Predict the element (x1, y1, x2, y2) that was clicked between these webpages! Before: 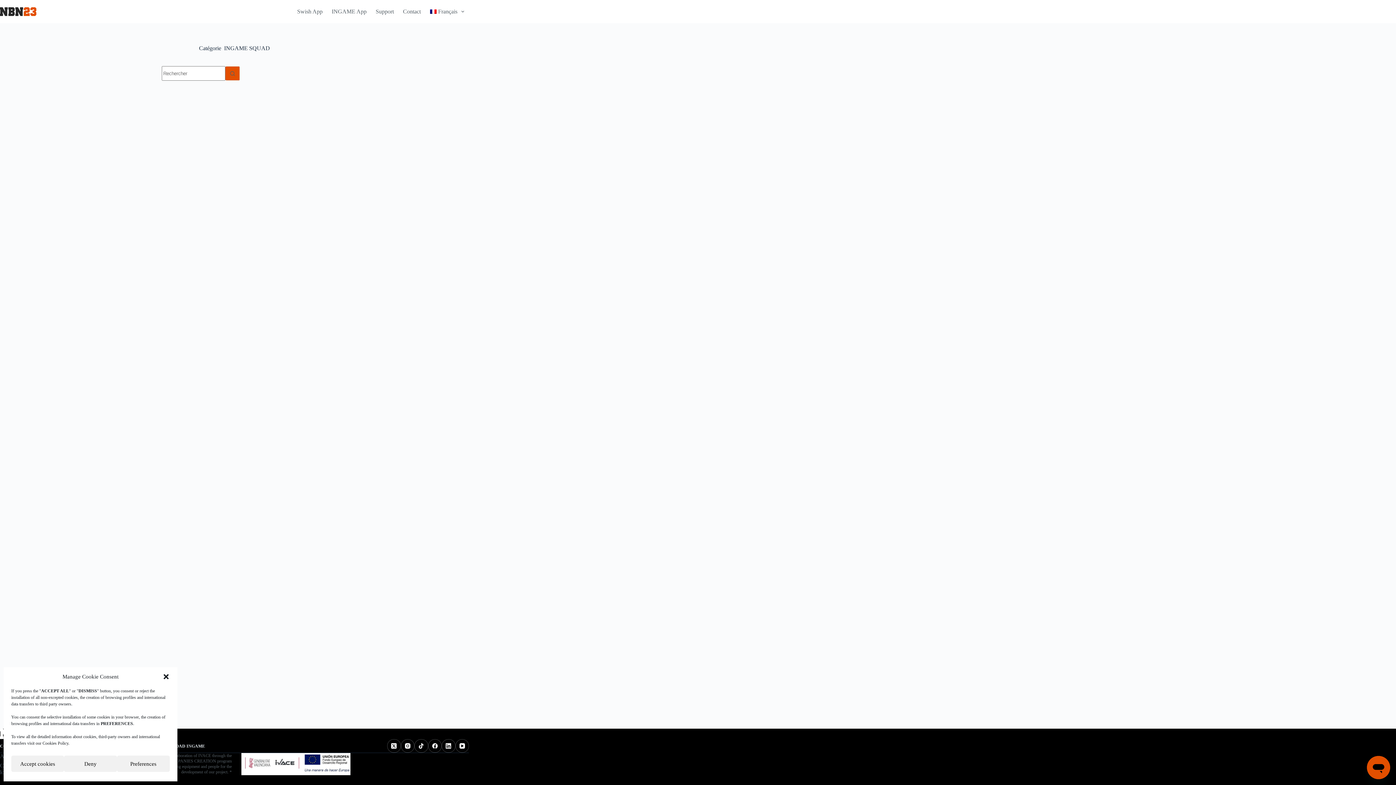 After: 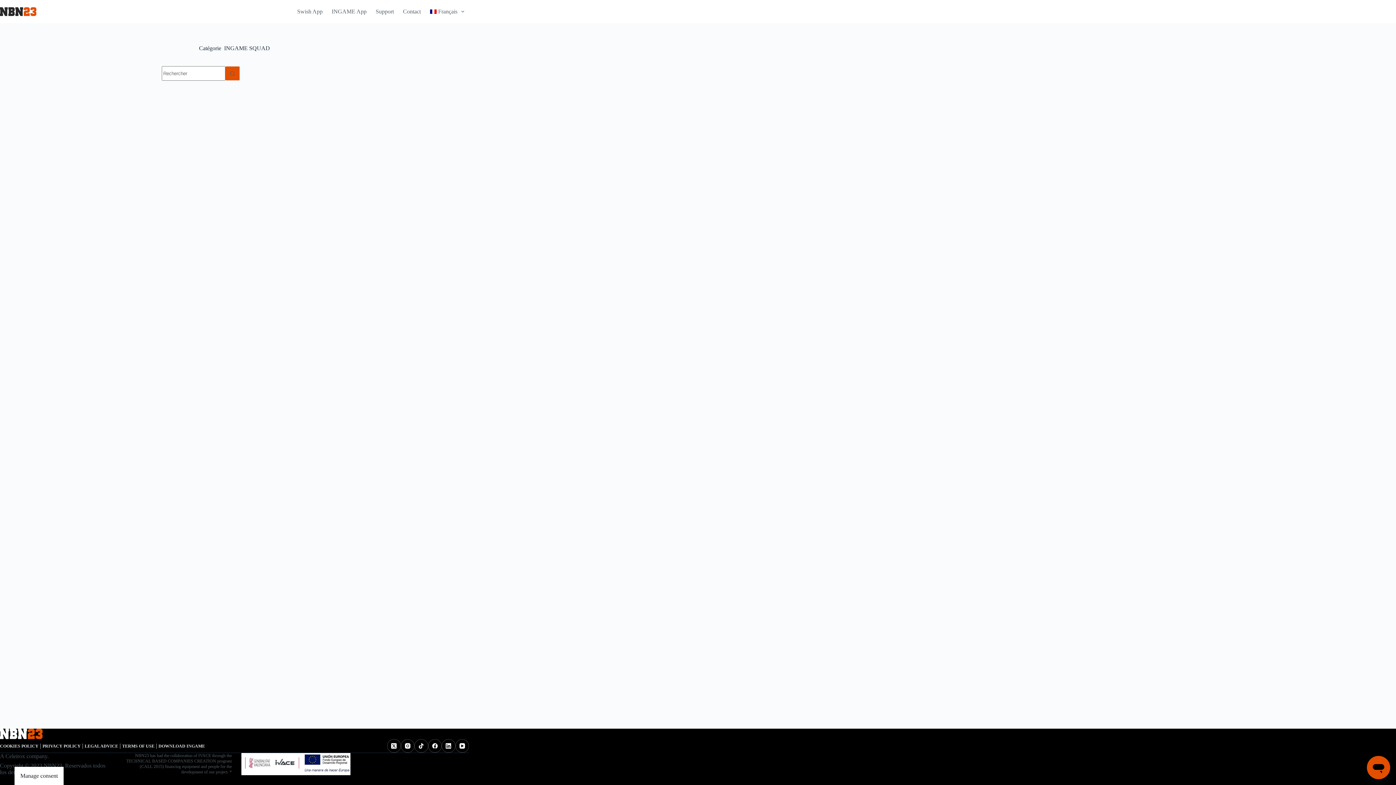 Action: bbox: (162, 673, 169, 680) label: Fermer la boîte de dialogue